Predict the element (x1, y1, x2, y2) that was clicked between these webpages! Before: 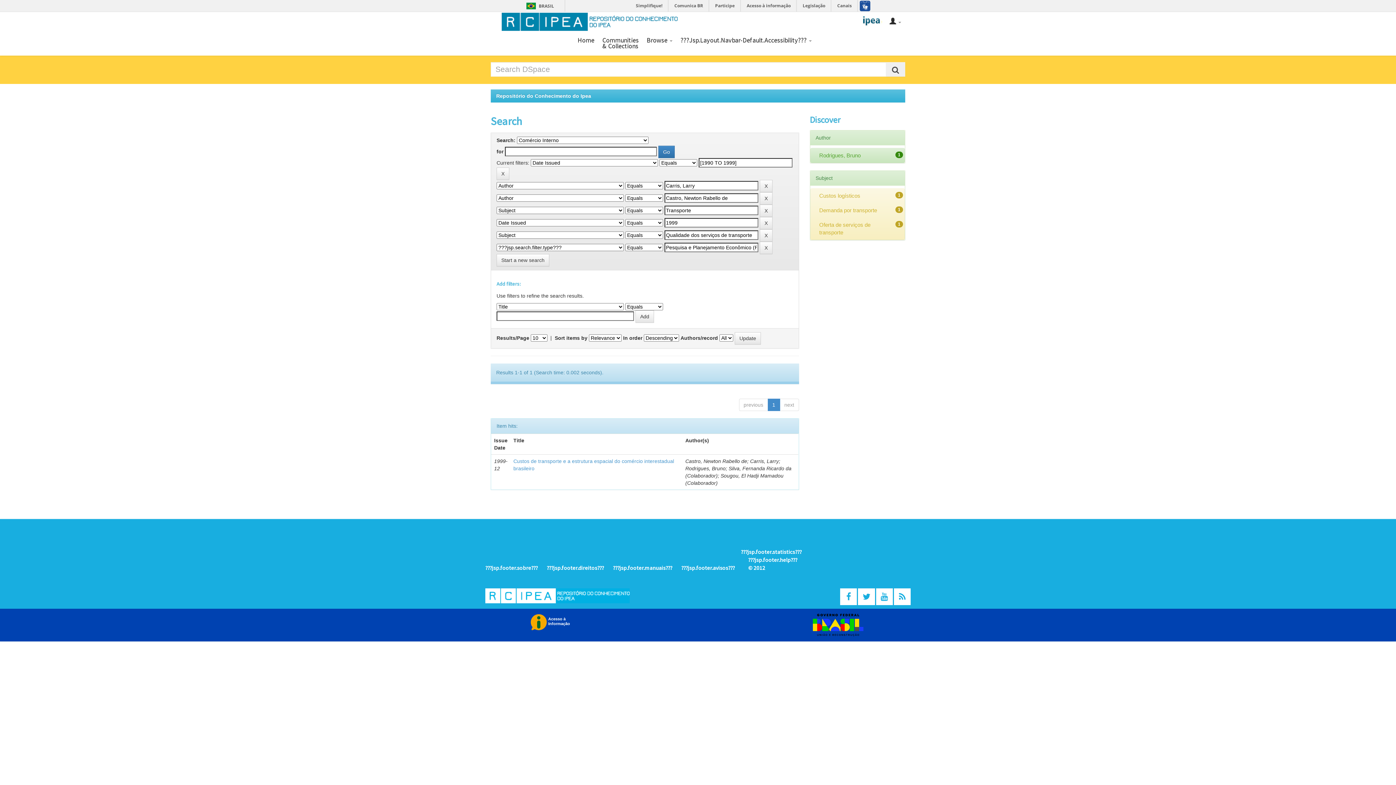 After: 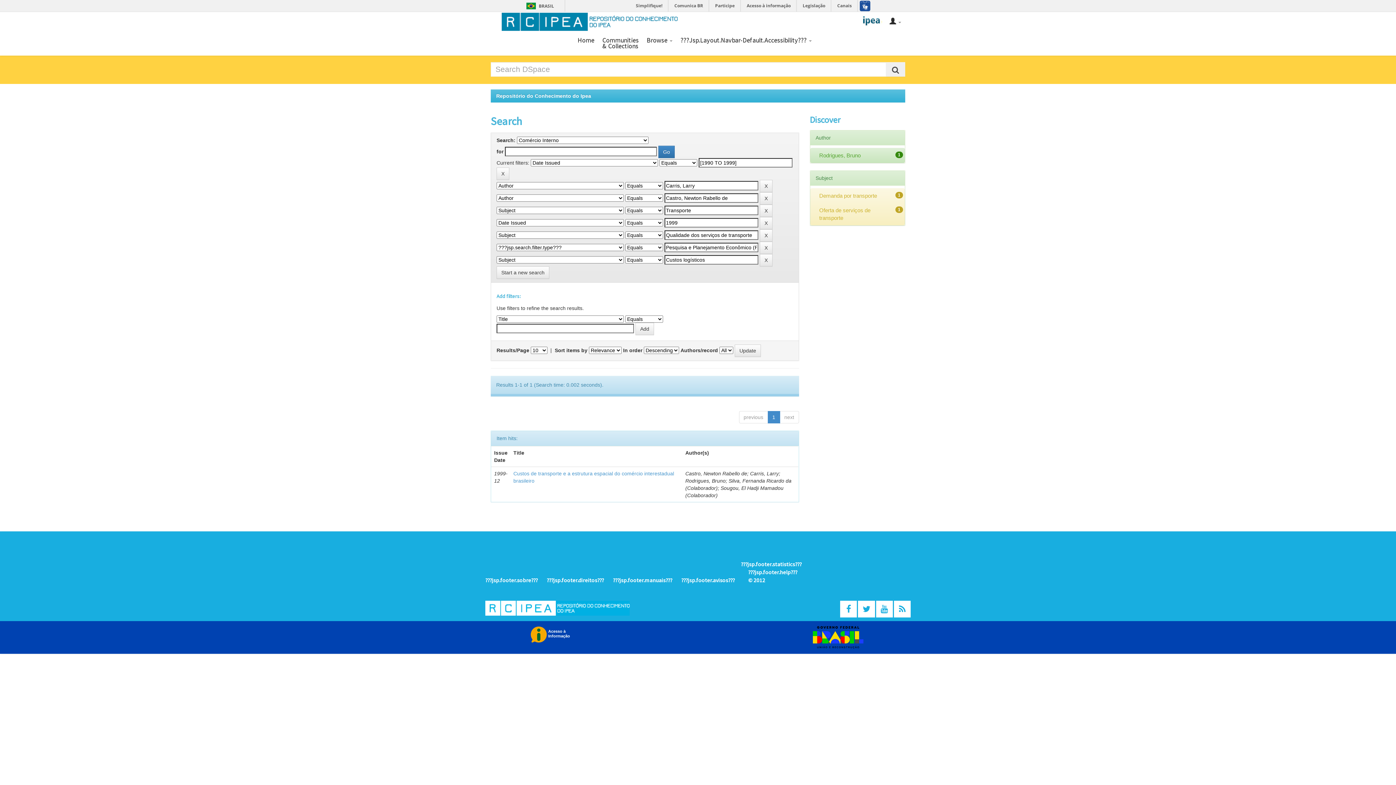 Action: bbox: (819, 192, 860, 198) label: Custos logísticos